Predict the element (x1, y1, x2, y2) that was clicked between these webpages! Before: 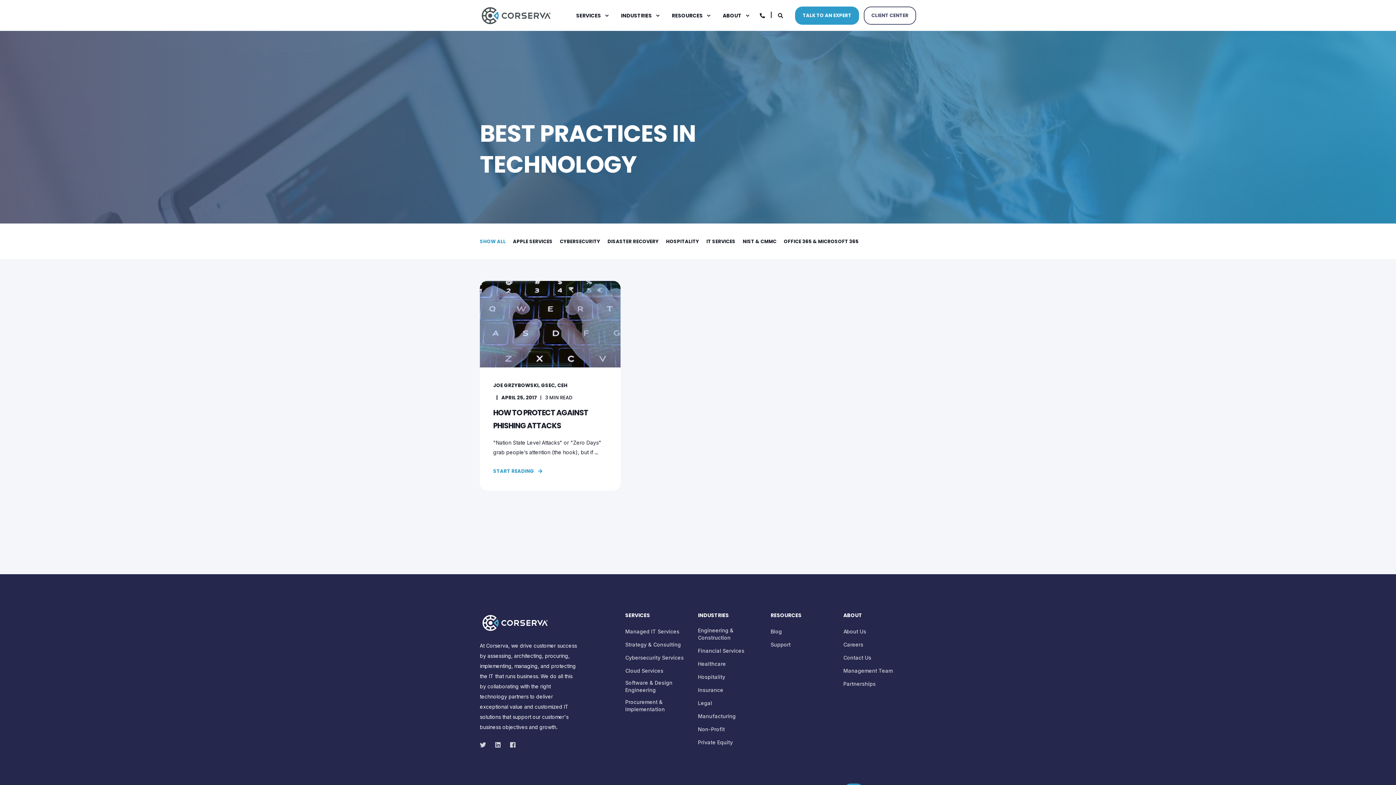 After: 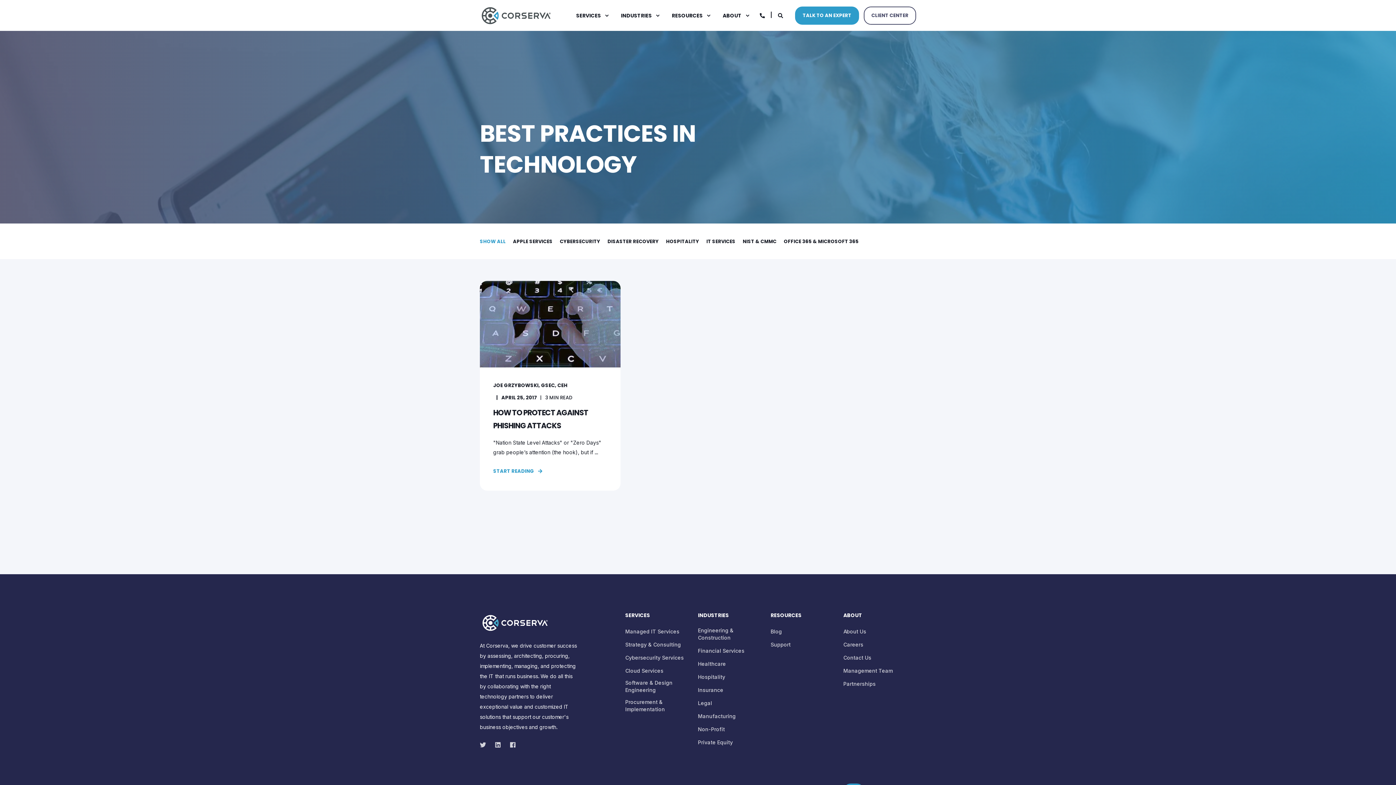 Action: label: ABOUT bbox: (843, 613, 907, 625)